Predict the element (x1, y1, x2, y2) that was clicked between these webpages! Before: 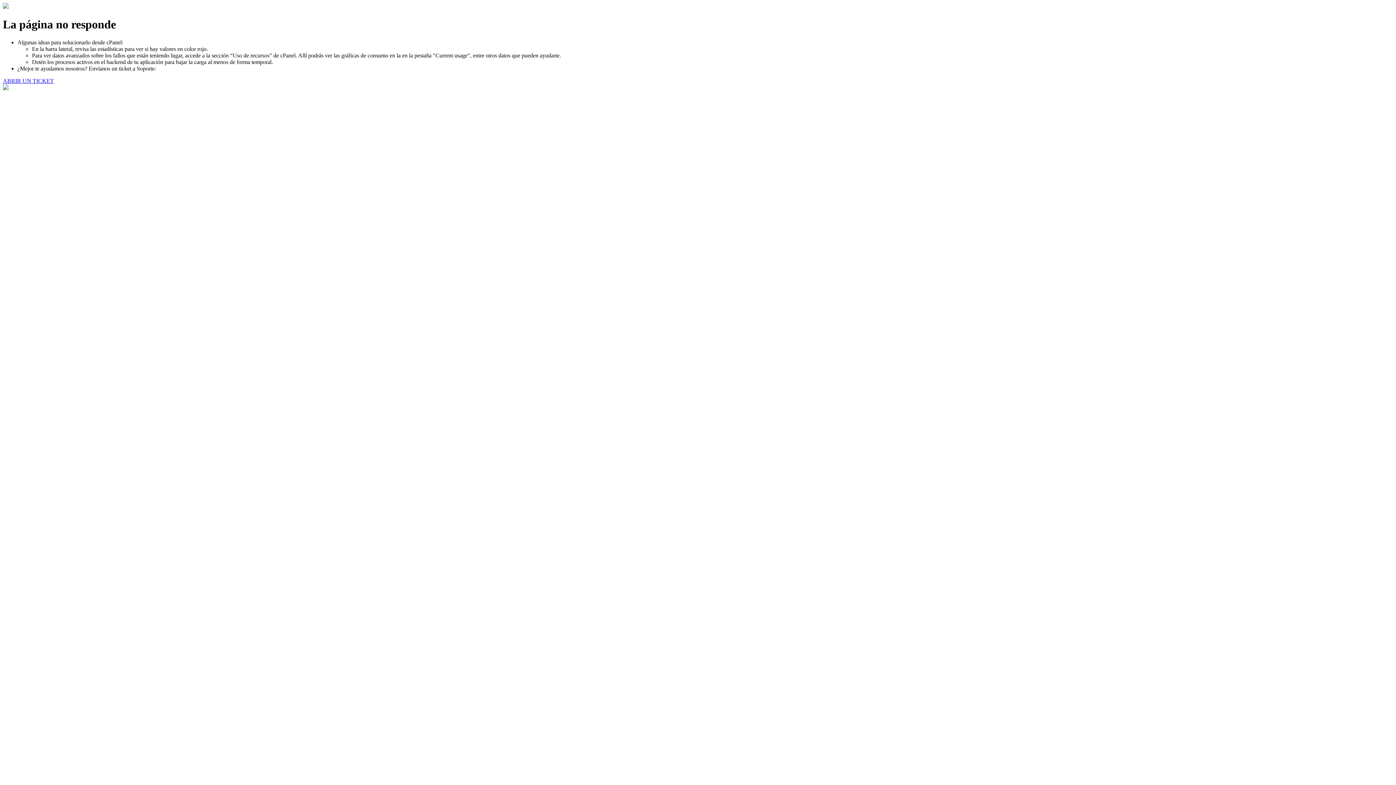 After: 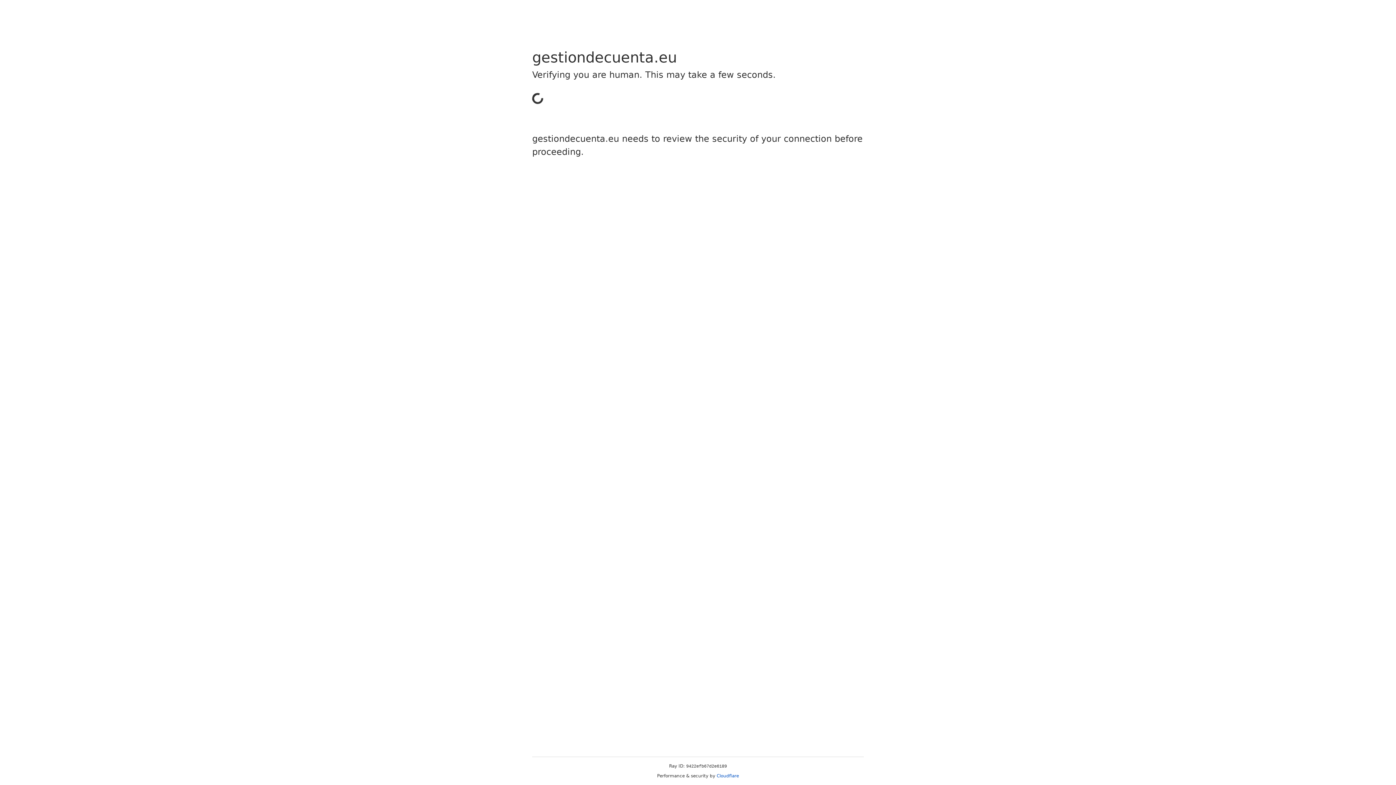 Action: label: ABRIR UN TICKET bbox: (2, 77, 53, 83)